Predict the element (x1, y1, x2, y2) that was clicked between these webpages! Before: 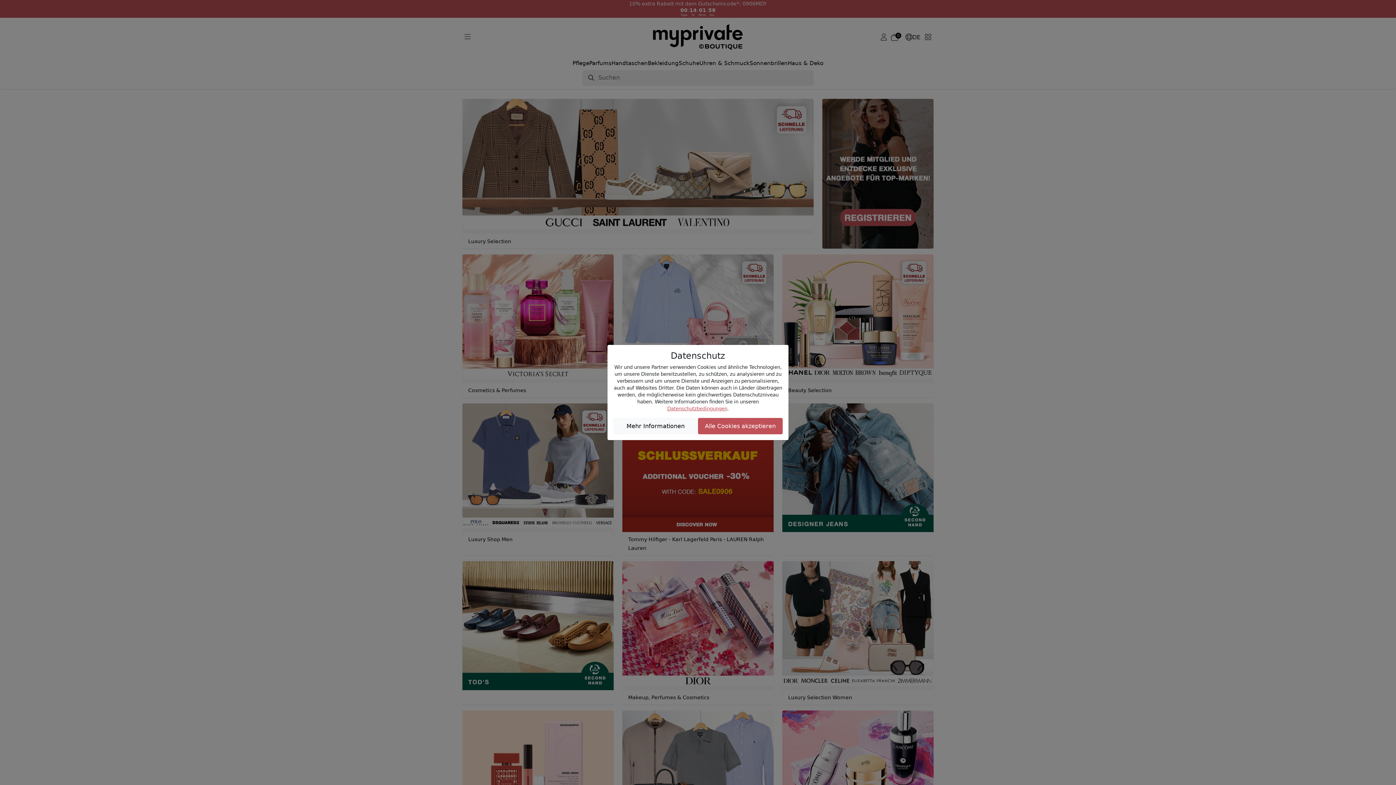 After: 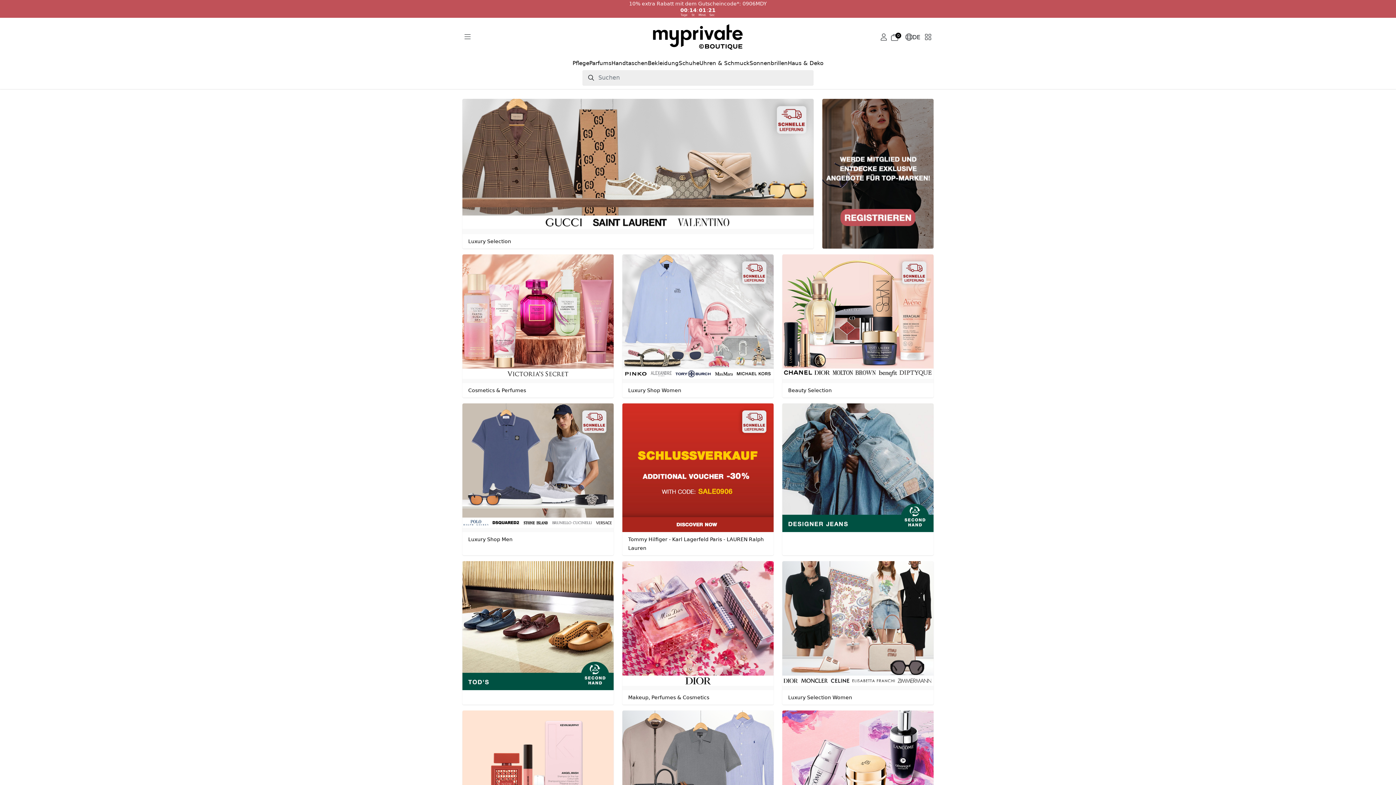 Action: label: Alle Cookies akzeptieren bbox: (698, 418, 782, 434)